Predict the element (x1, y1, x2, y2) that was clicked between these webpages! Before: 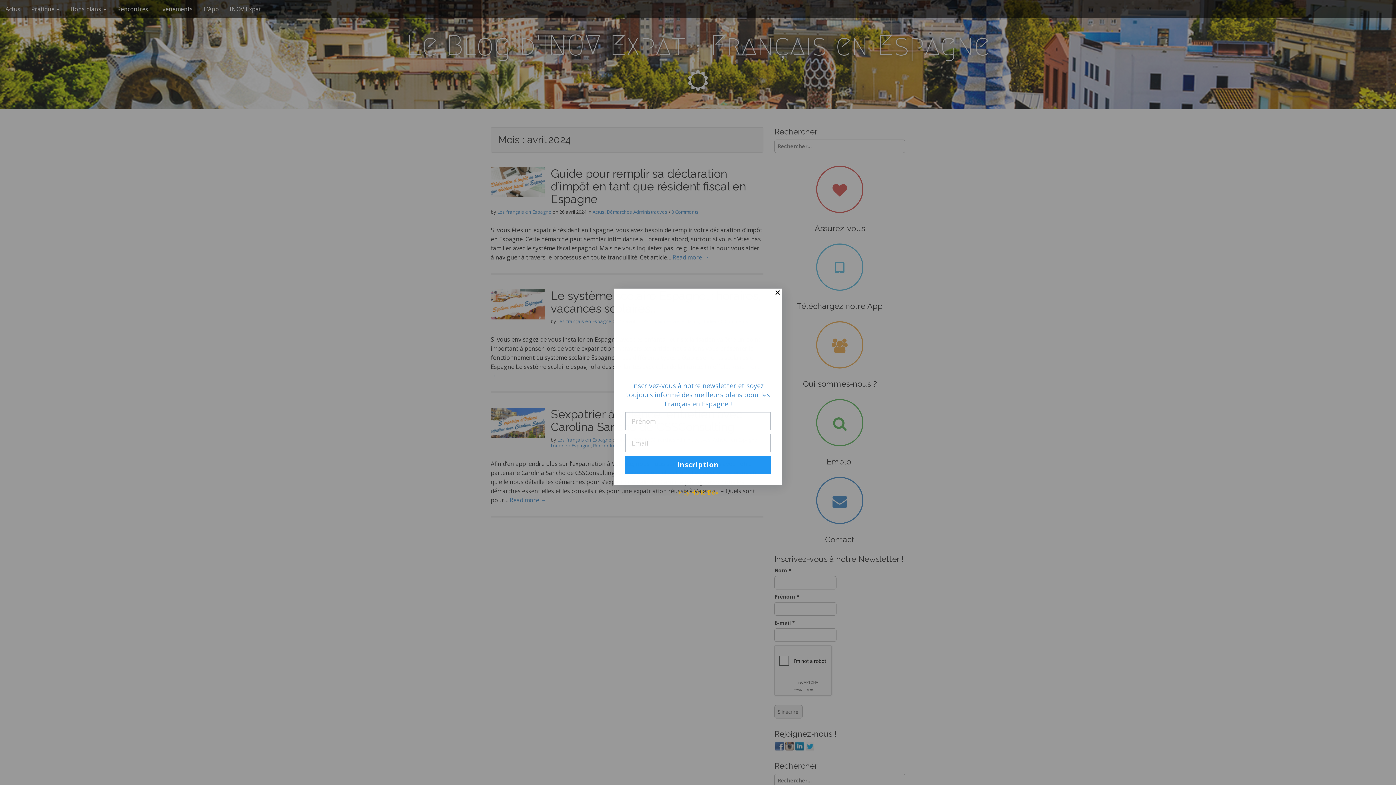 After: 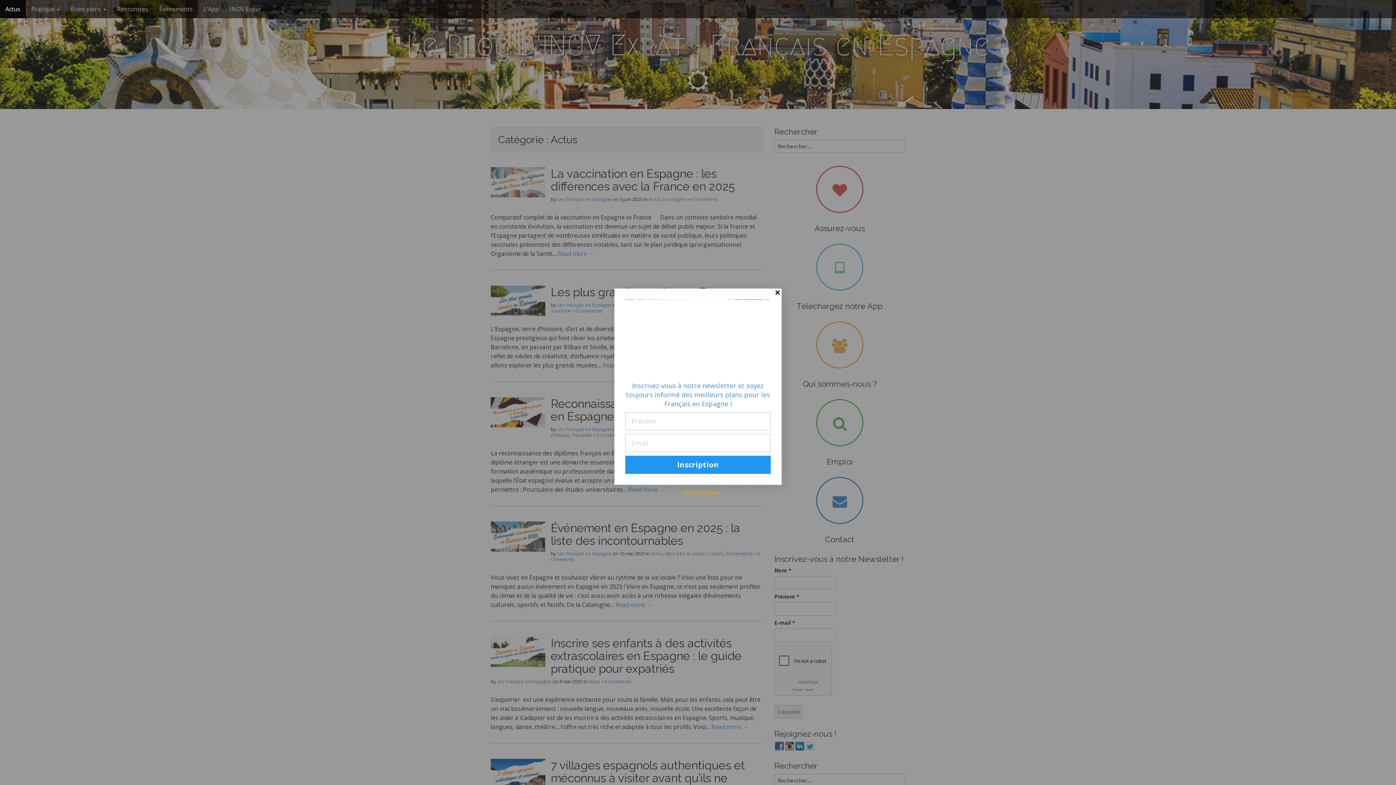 Action: label: Actus bbox: (0, 0, 25, 18)